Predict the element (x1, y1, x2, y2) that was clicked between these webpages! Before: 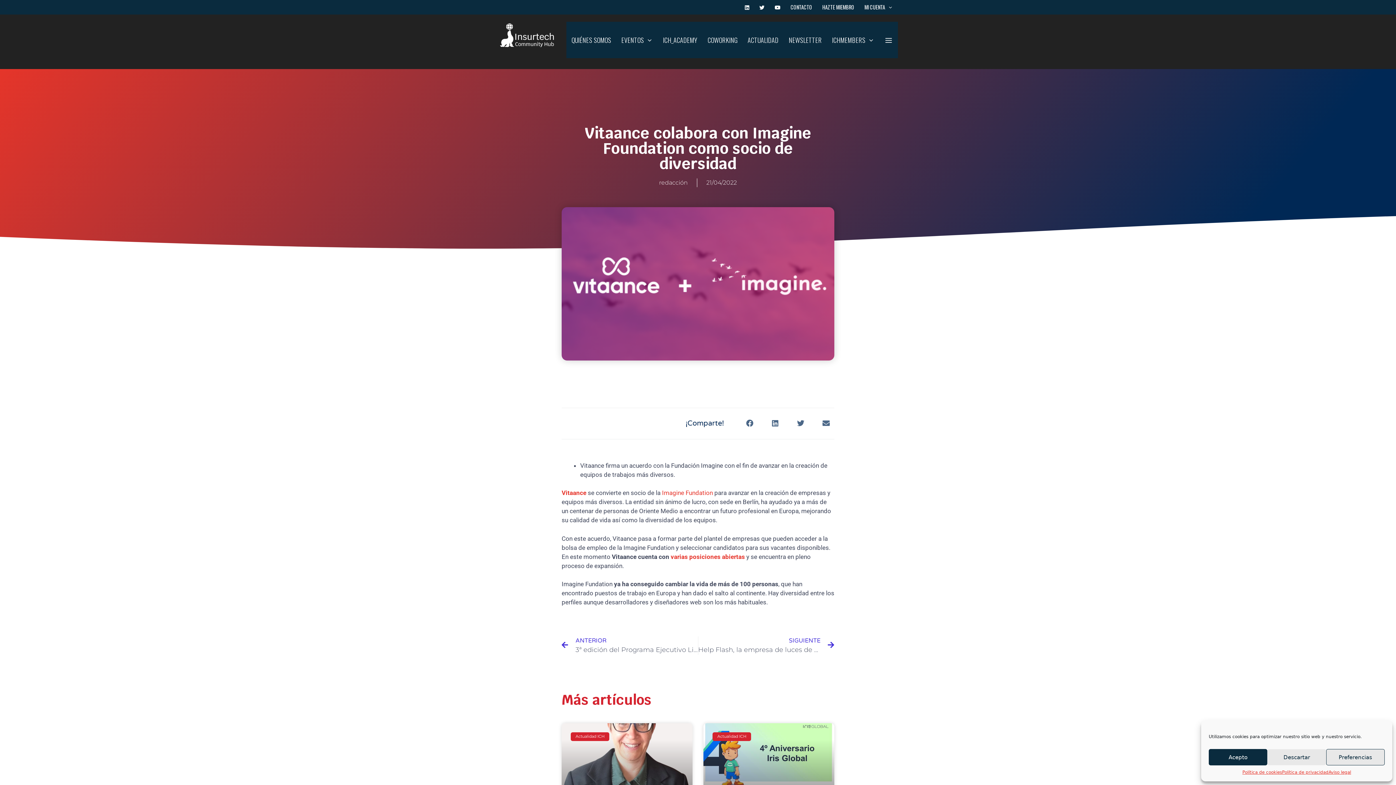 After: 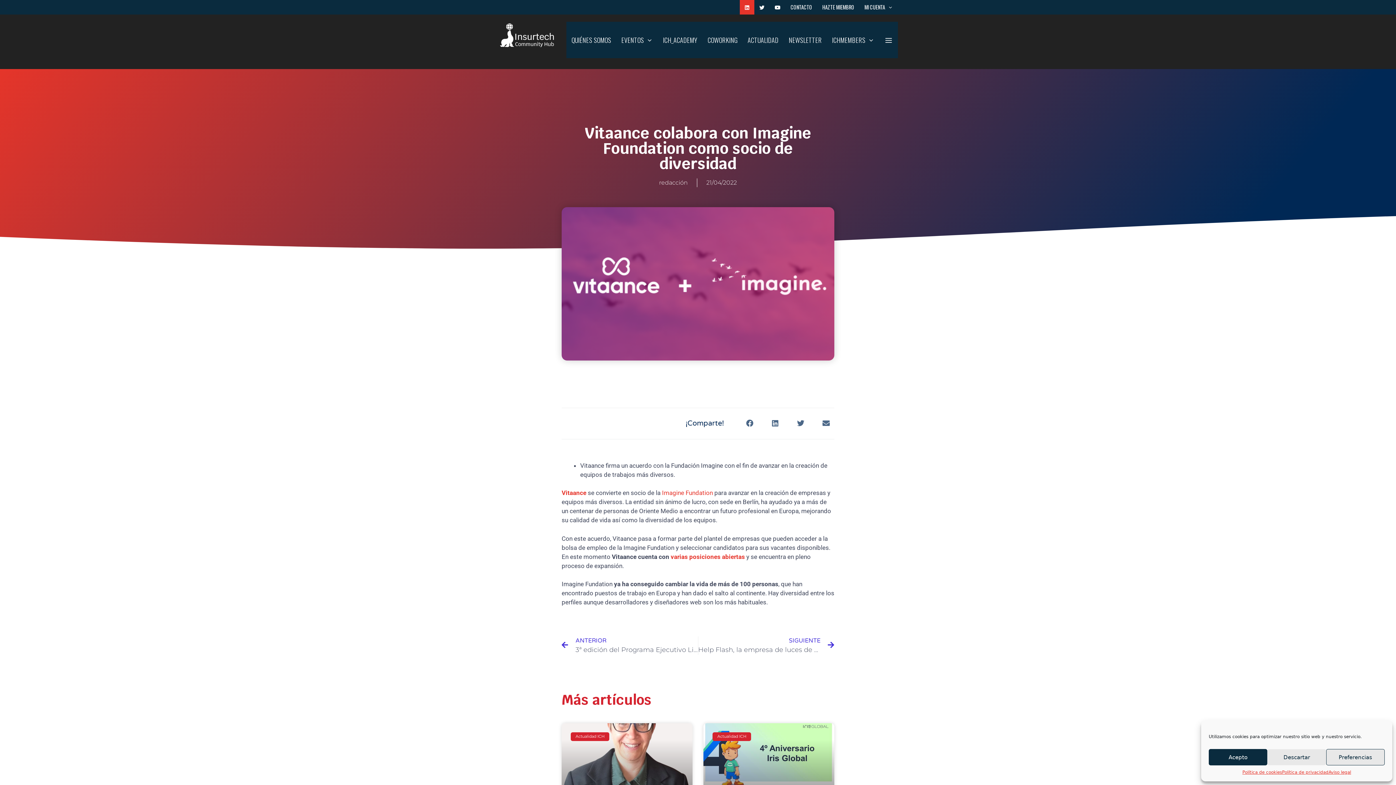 Action: bbox: (739, 0, 754, 14)